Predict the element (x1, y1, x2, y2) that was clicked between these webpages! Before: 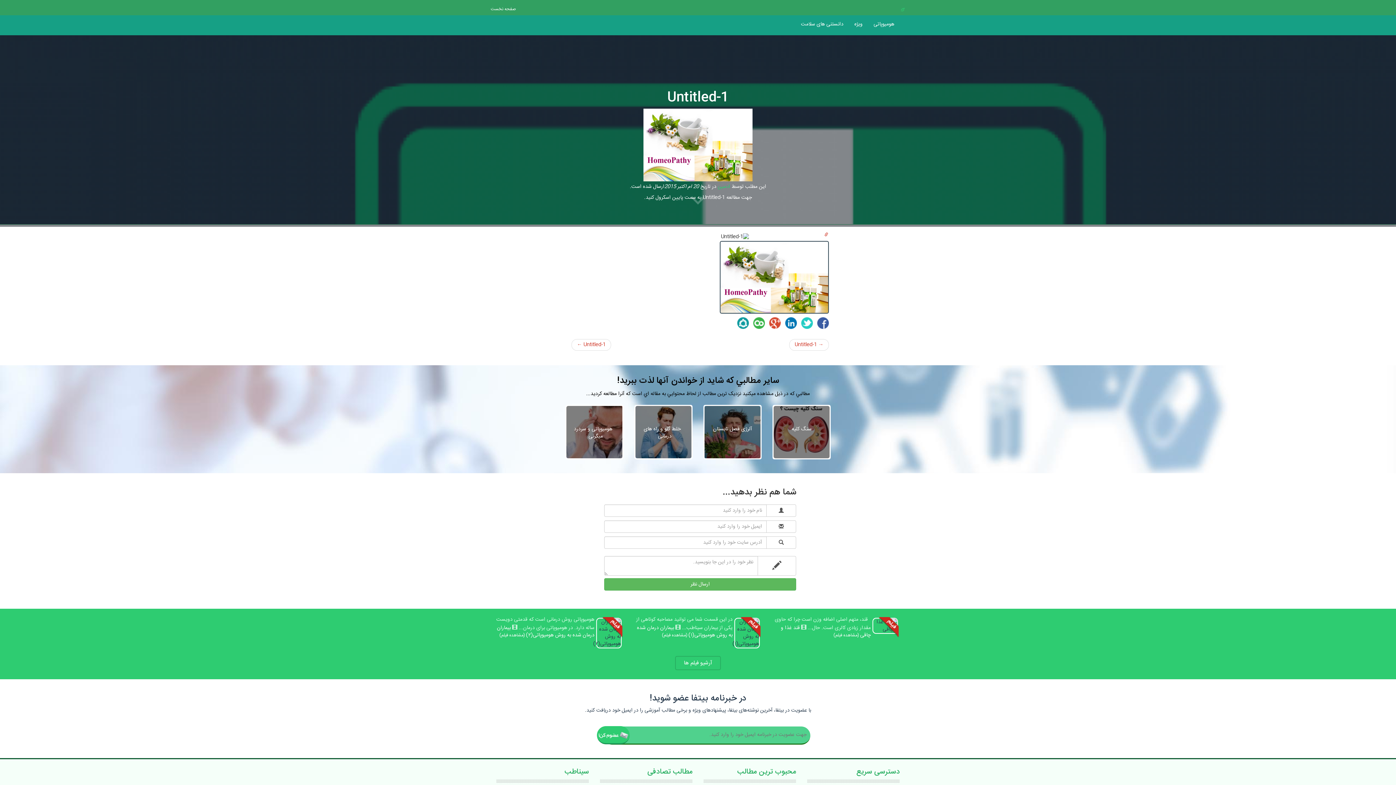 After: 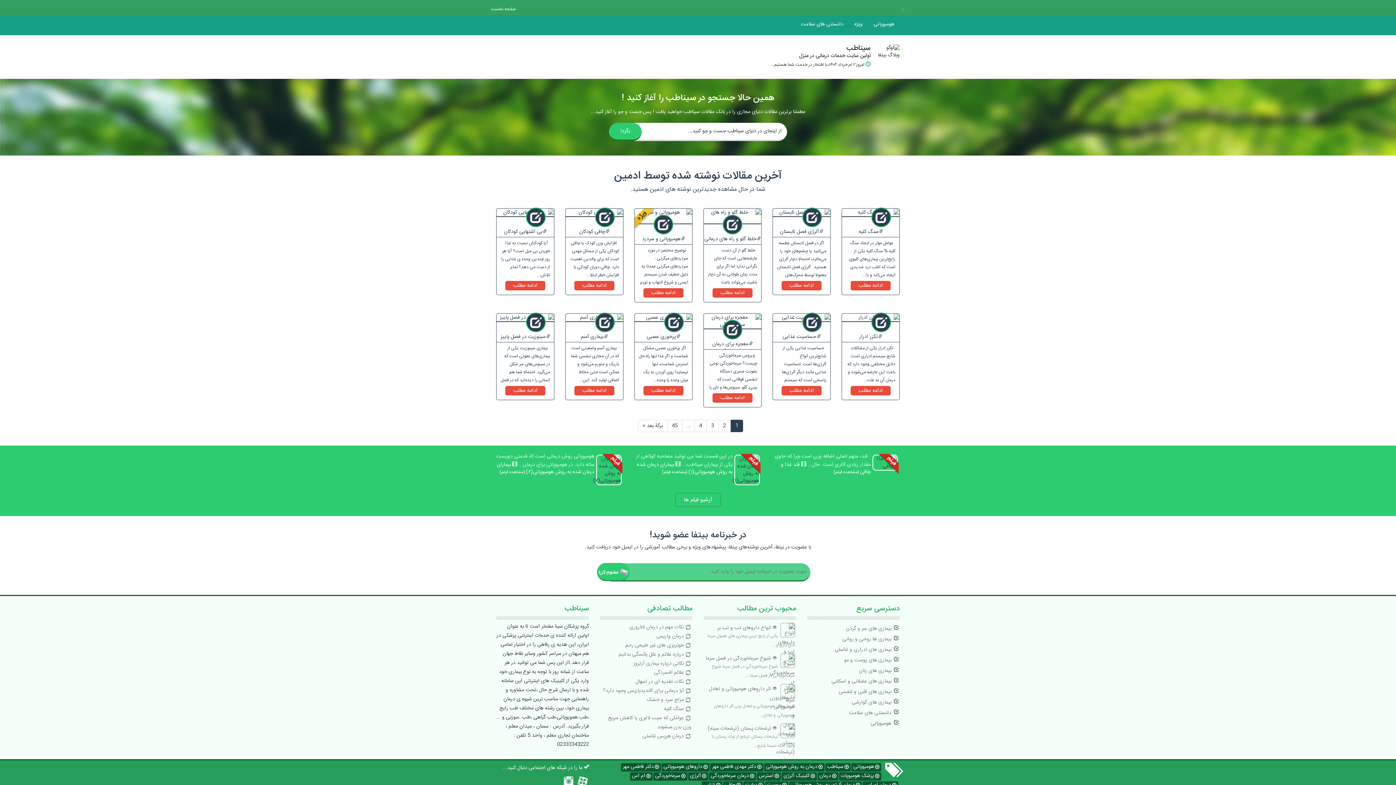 Action: bbox: (718, 182, 730, 191) label: ادمین